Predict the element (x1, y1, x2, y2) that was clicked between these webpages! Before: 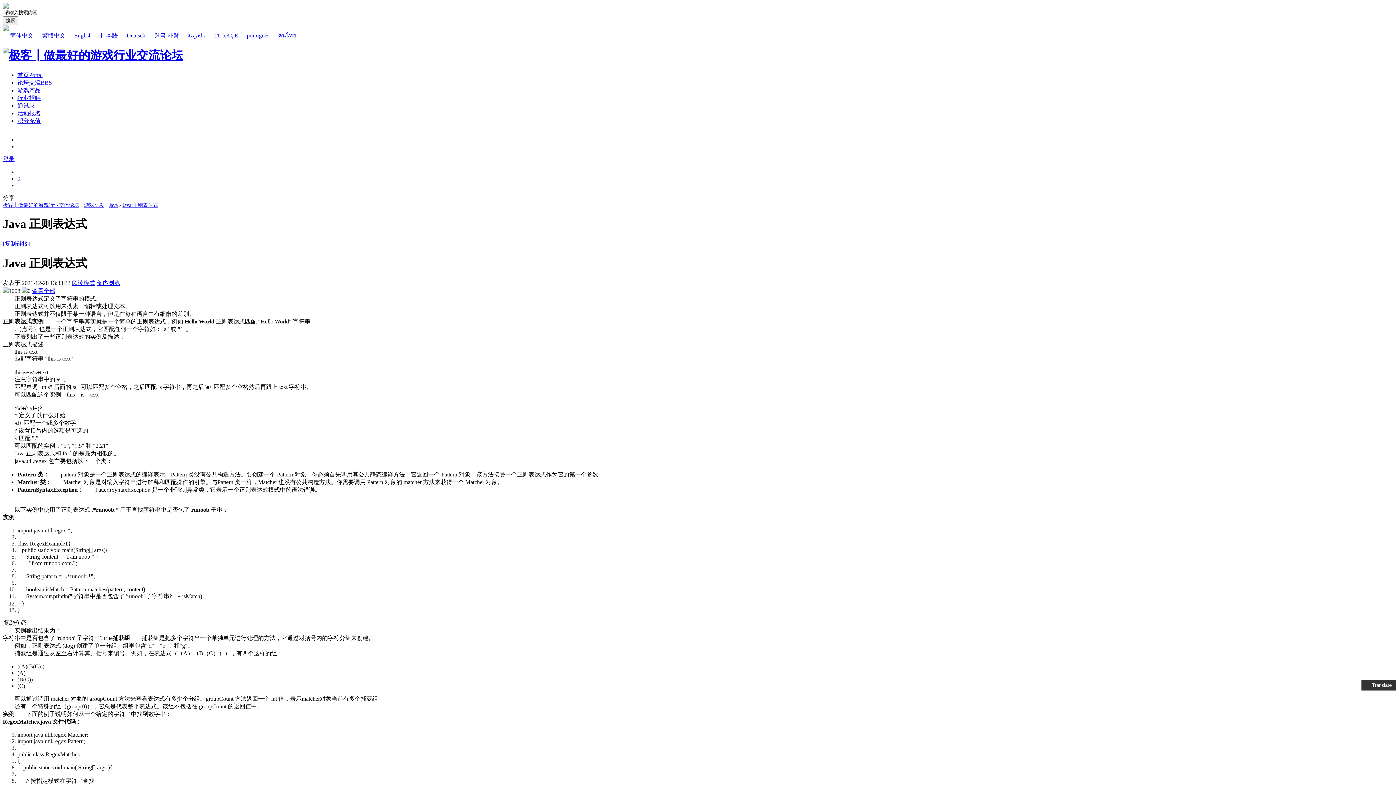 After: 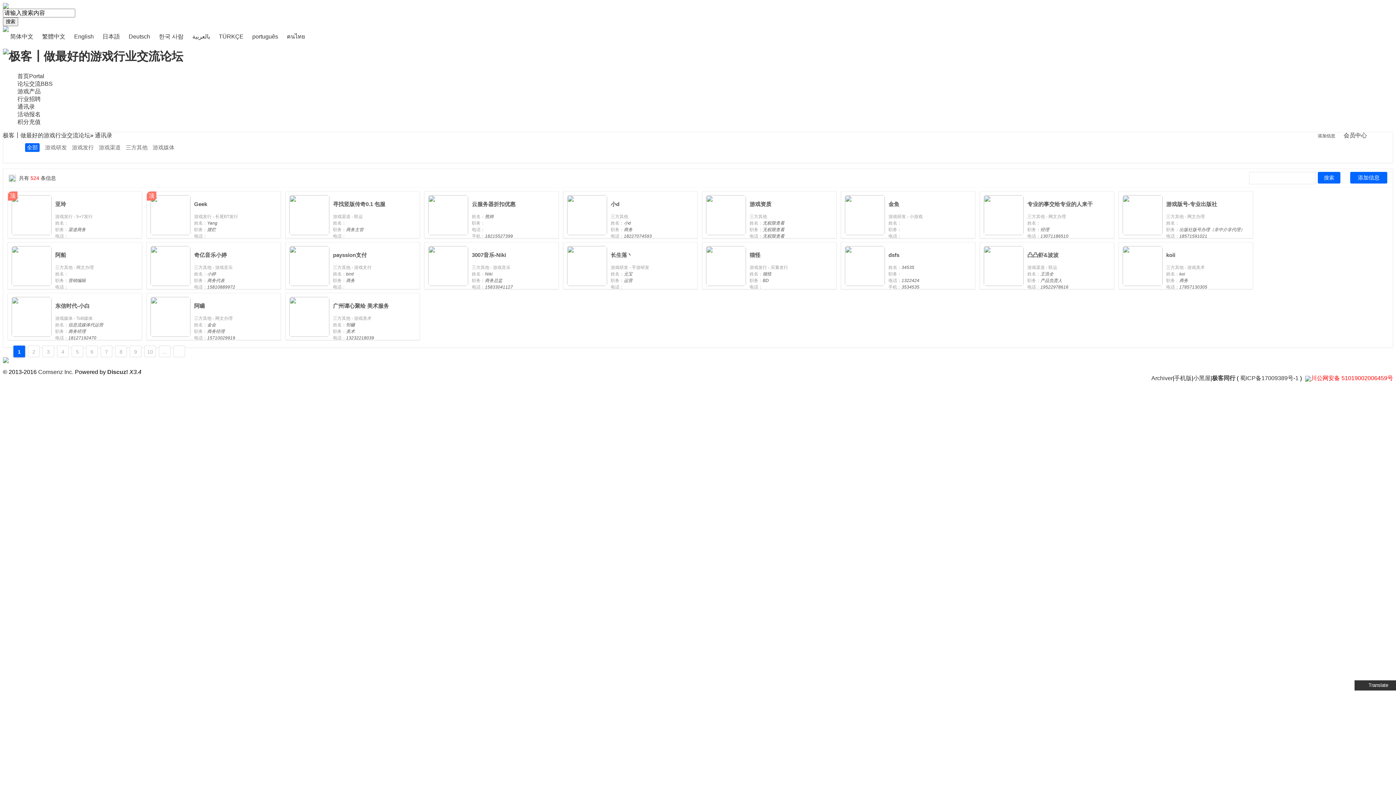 Action: label: 通讯录 bbox: (17, 102, 34, 108)